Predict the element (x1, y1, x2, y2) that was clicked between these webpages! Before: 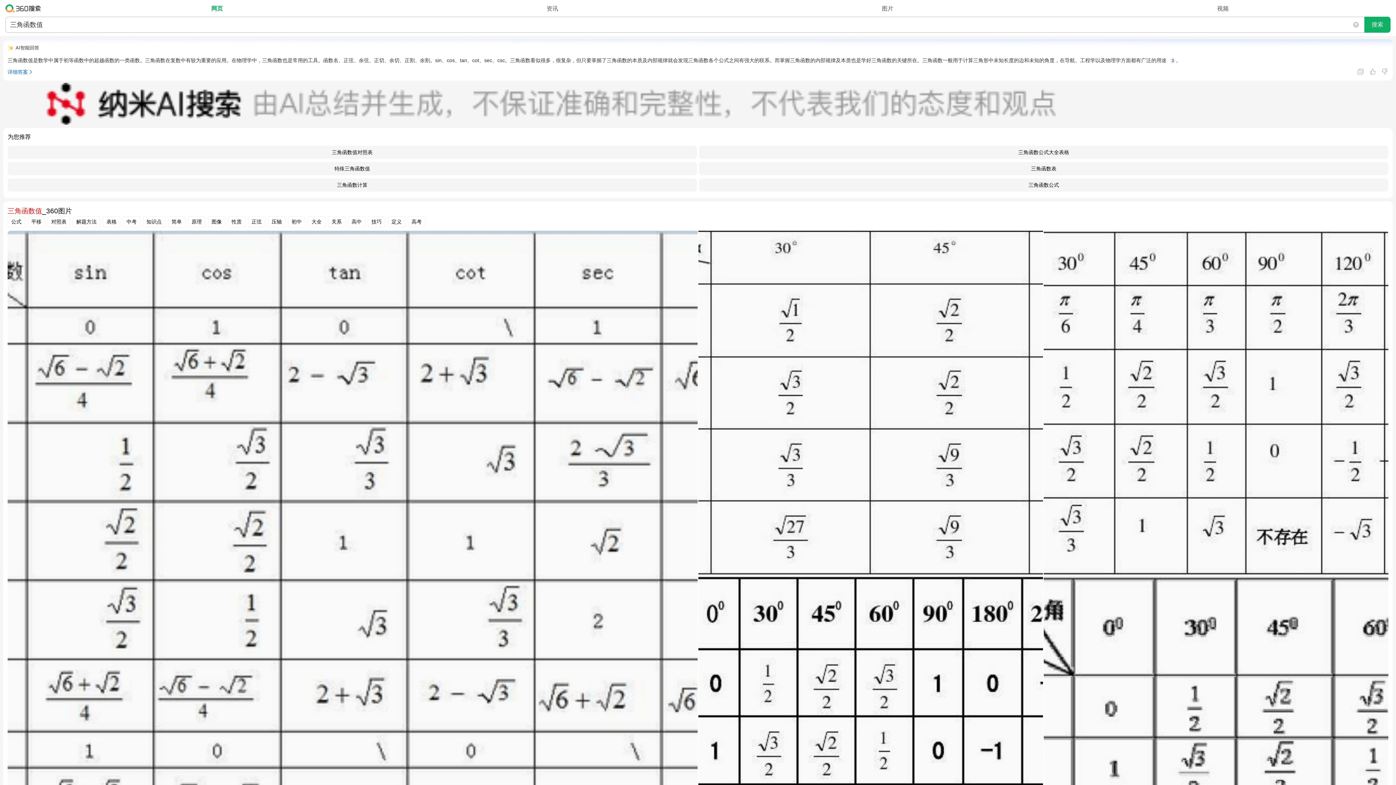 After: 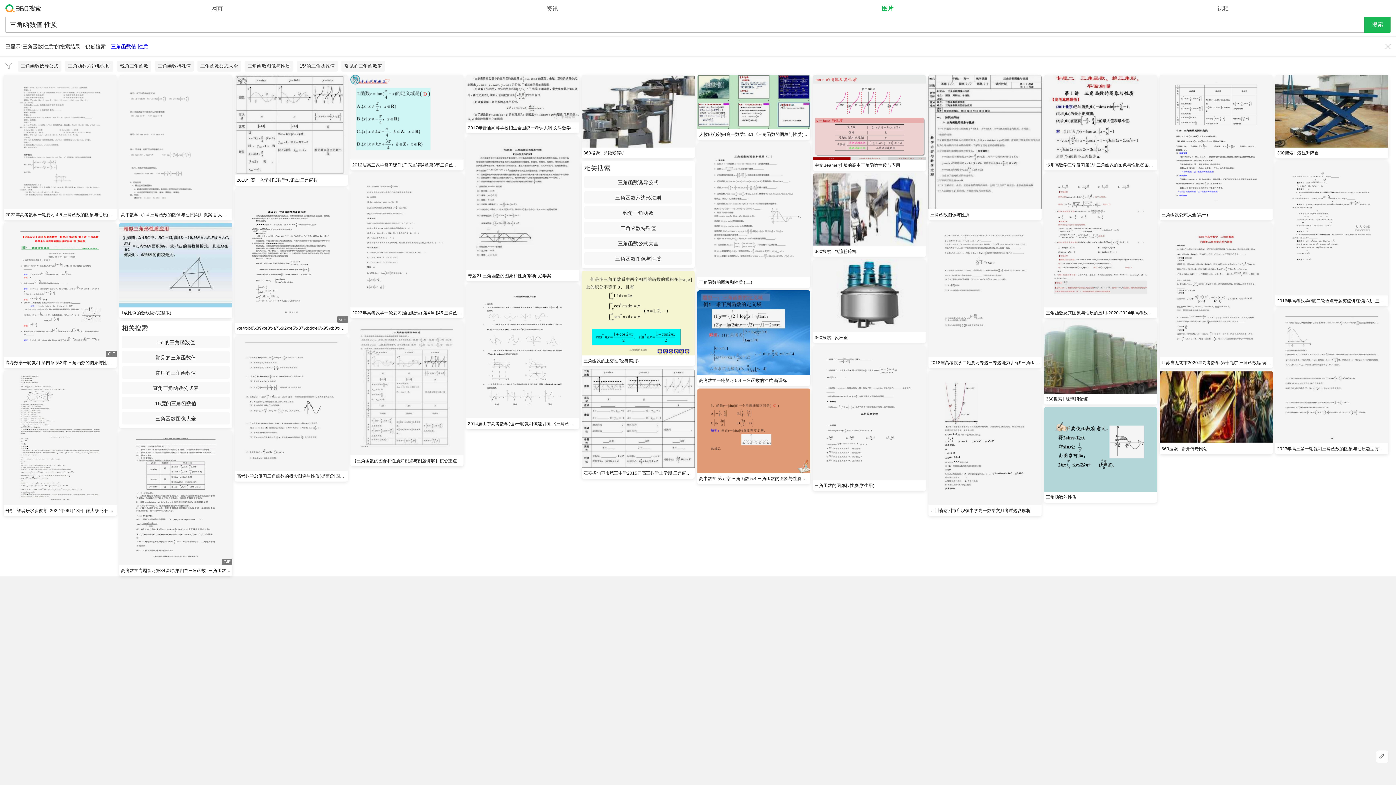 Action: label: 性质 bbox: (228, 216, 245, 227)